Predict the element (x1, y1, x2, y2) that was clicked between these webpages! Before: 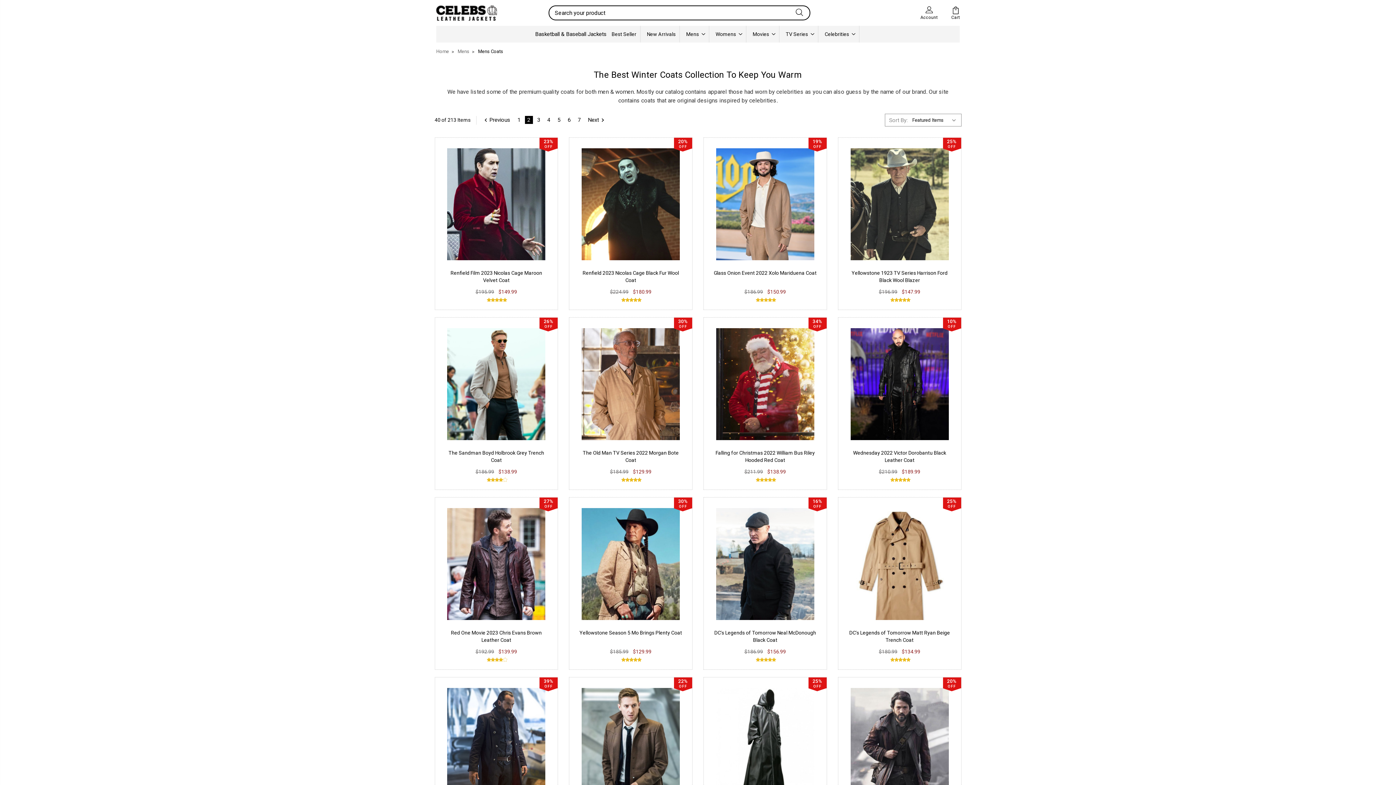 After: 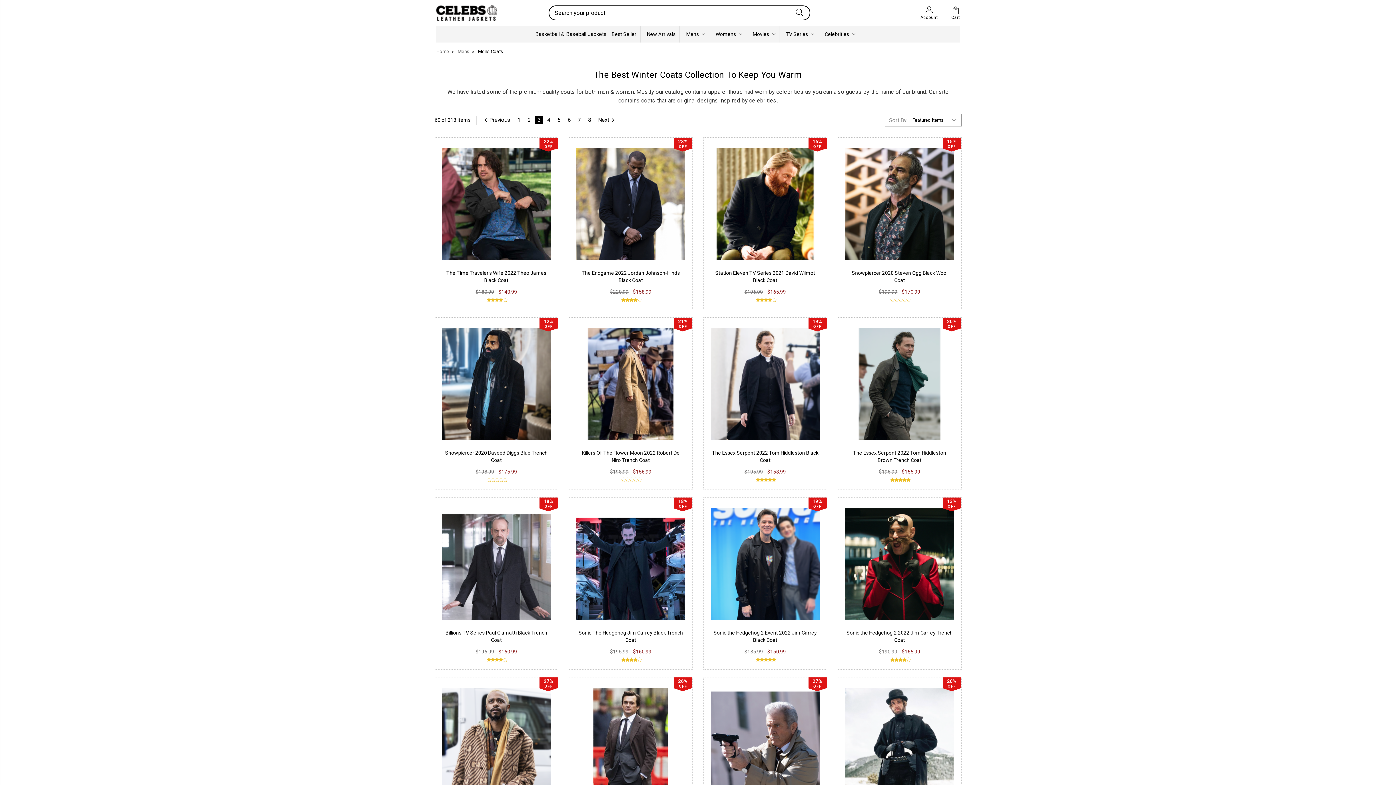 Action: bbox: (534, 116, 542, 124) label: 3